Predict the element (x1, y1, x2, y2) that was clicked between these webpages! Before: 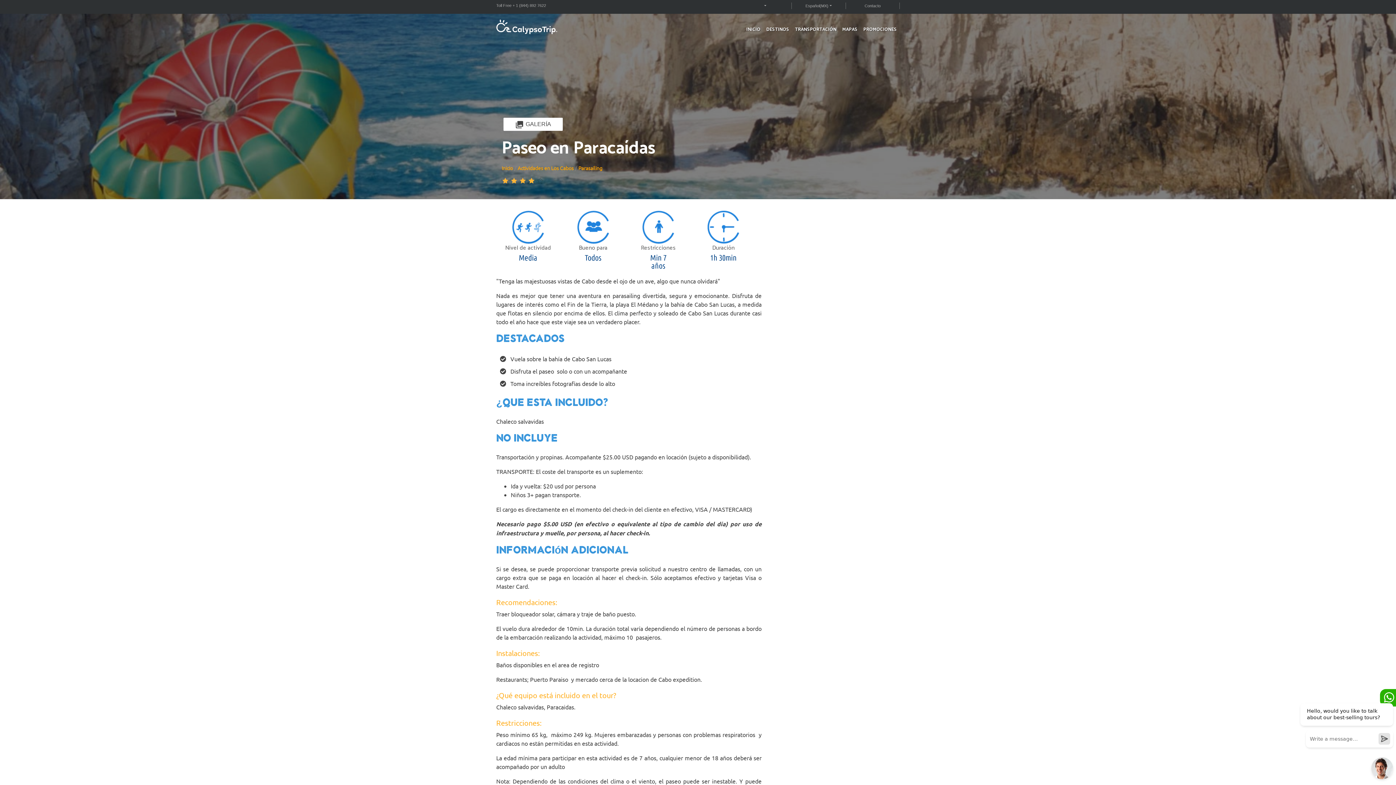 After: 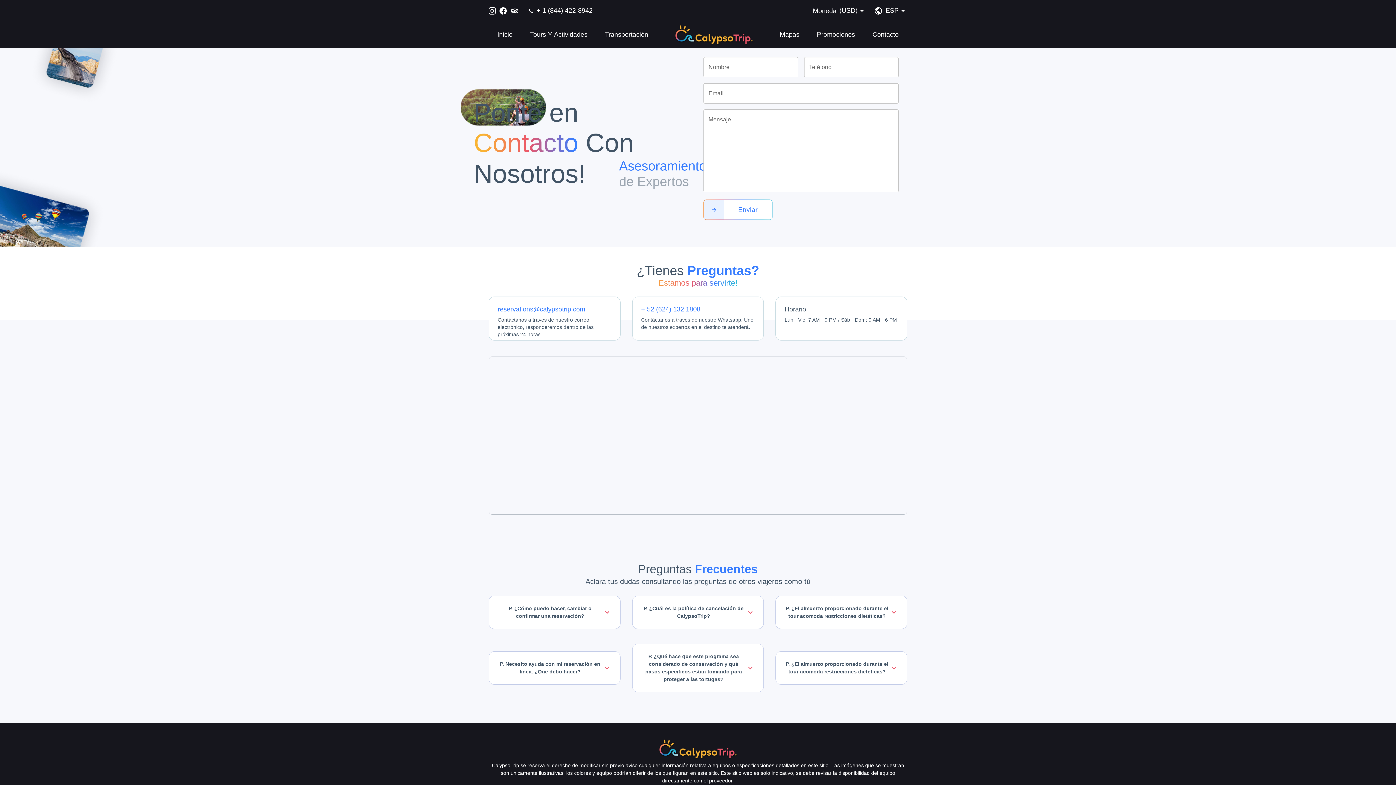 Action: label: Contacto bbox: (864, 3, 880, 8)